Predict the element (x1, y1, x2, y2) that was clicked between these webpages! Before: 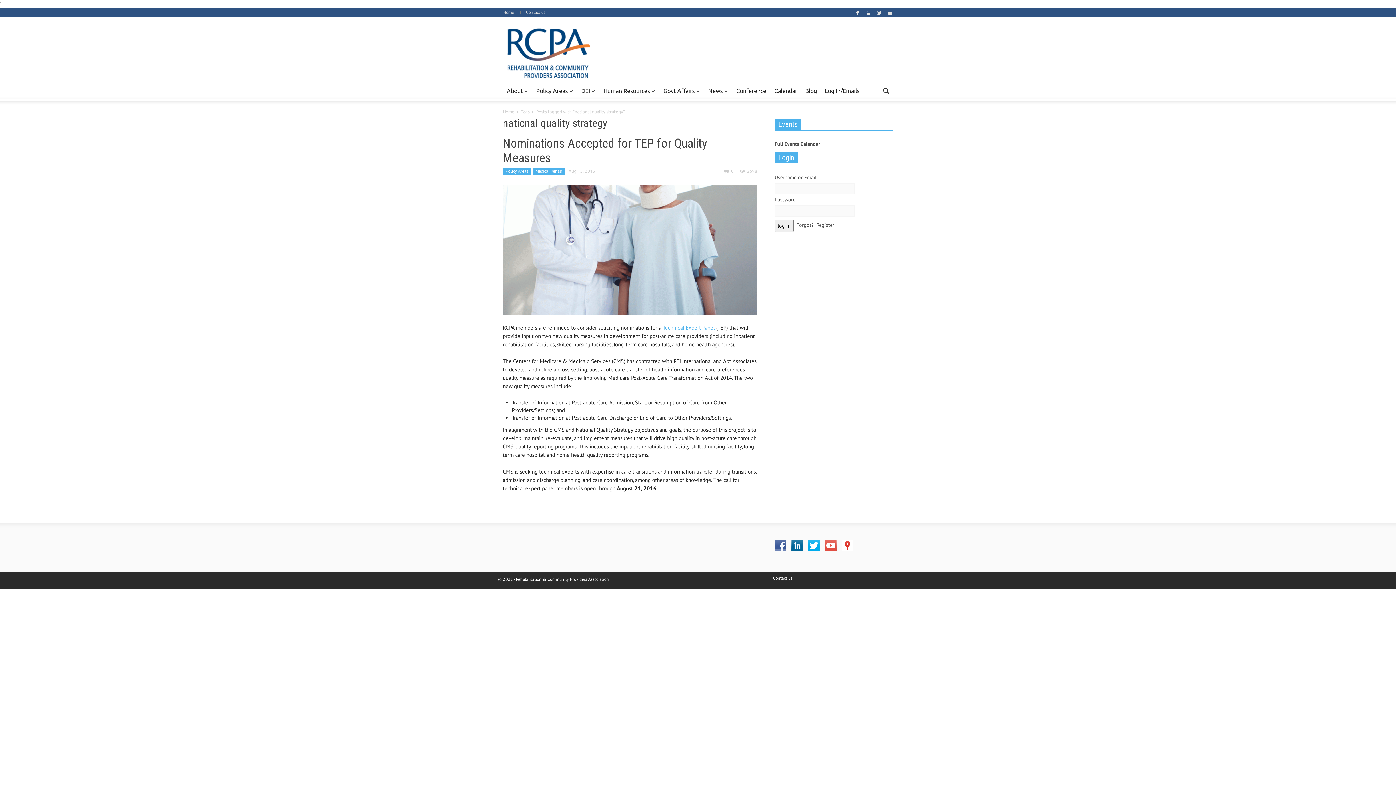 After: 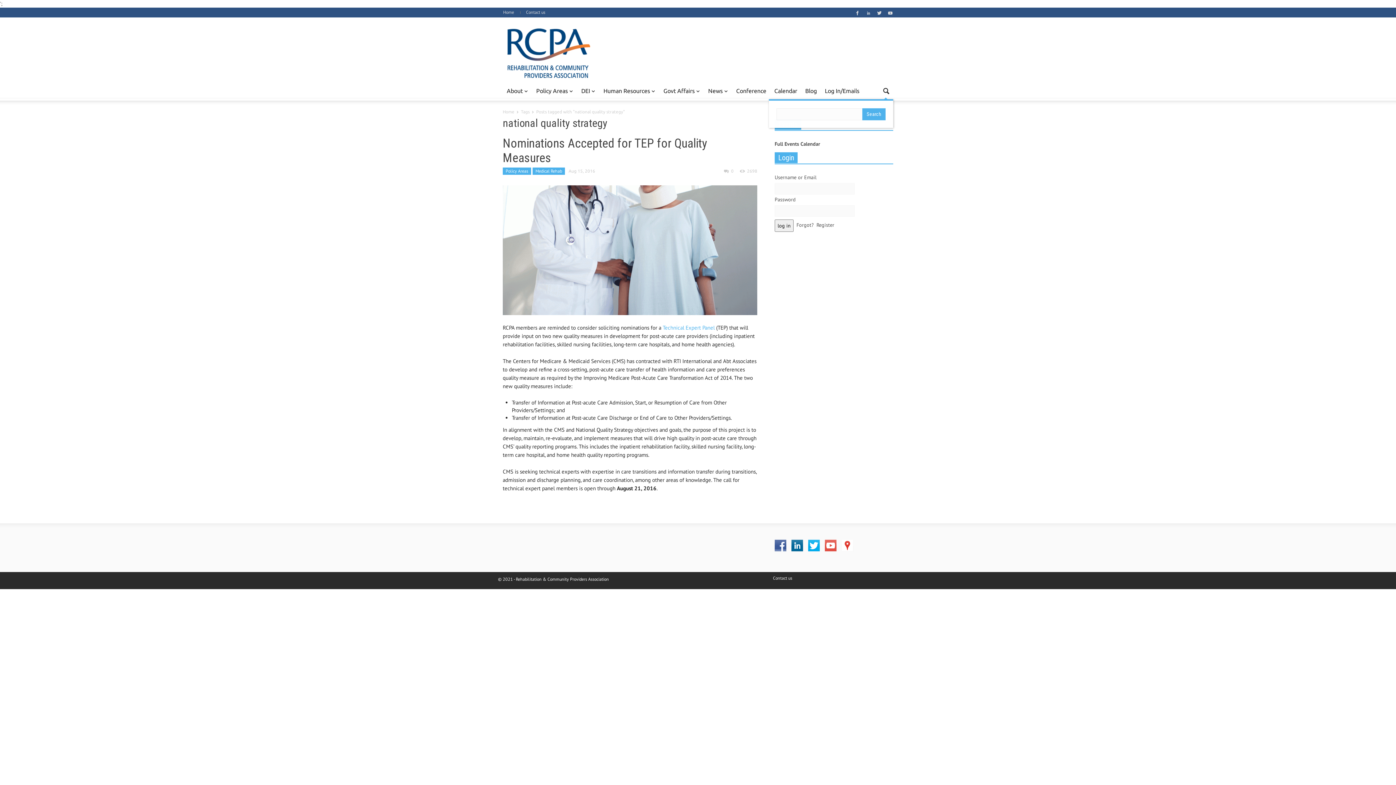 Action: bbox: (878, 81, 893, 99)